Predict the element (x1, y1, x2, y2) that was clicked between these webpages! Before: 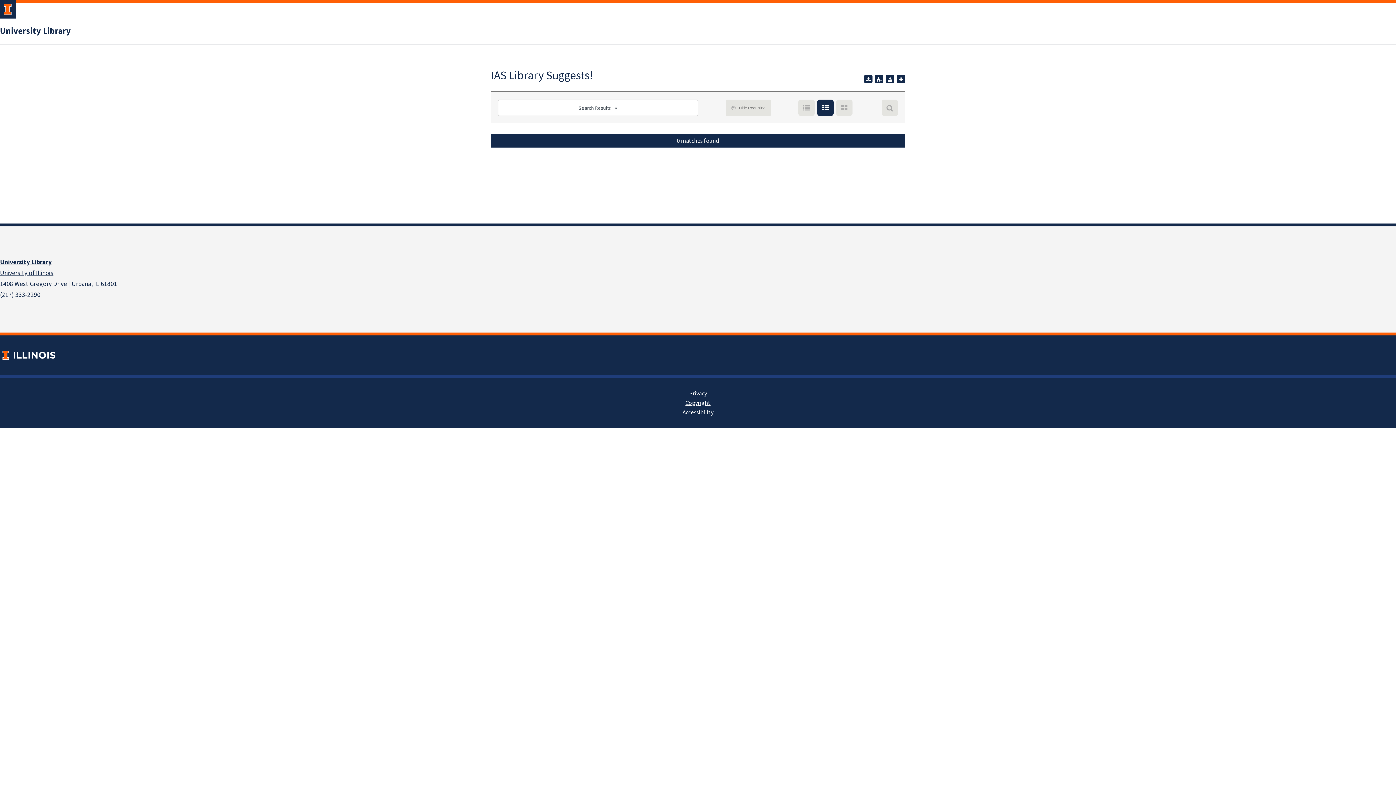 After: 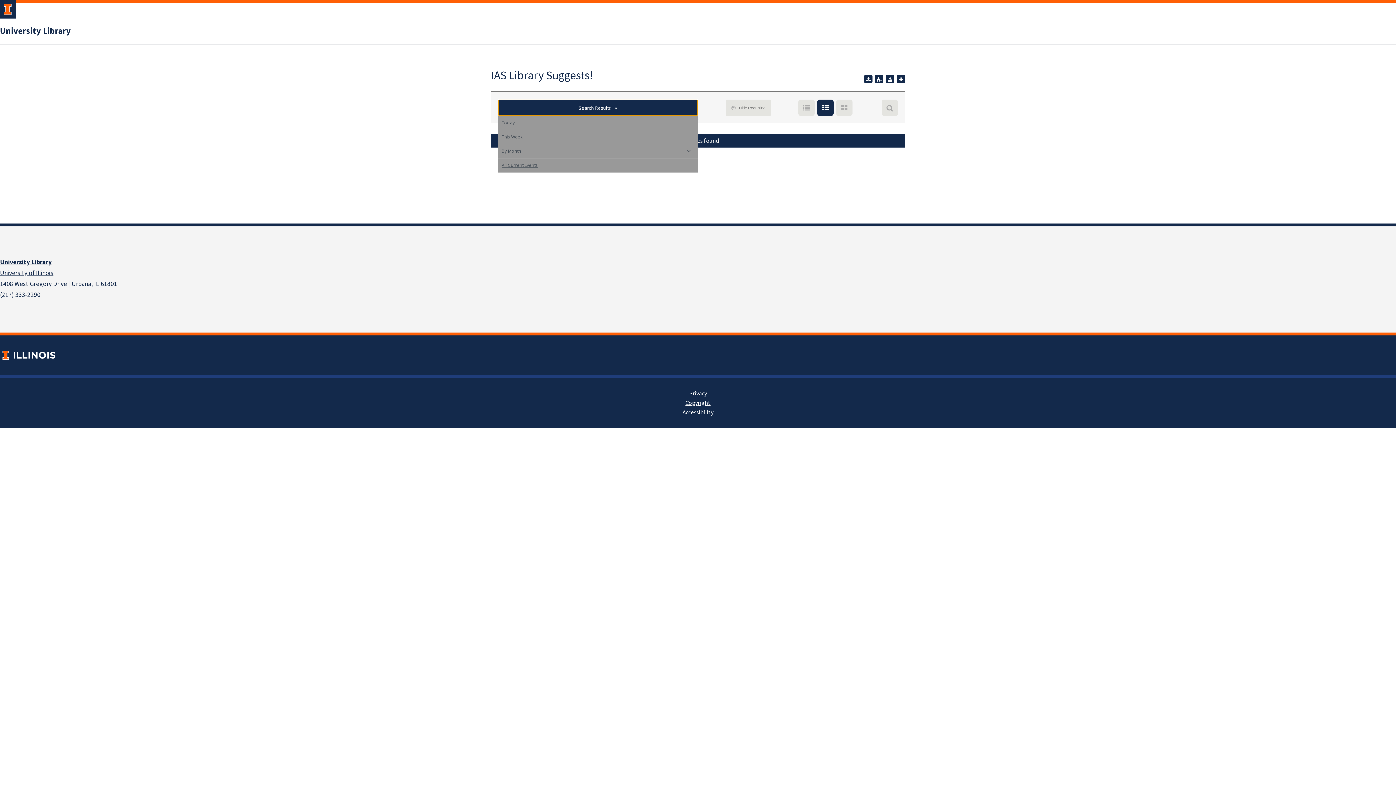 Action: bbox: (498, 99, 698, 116) label: Search Results